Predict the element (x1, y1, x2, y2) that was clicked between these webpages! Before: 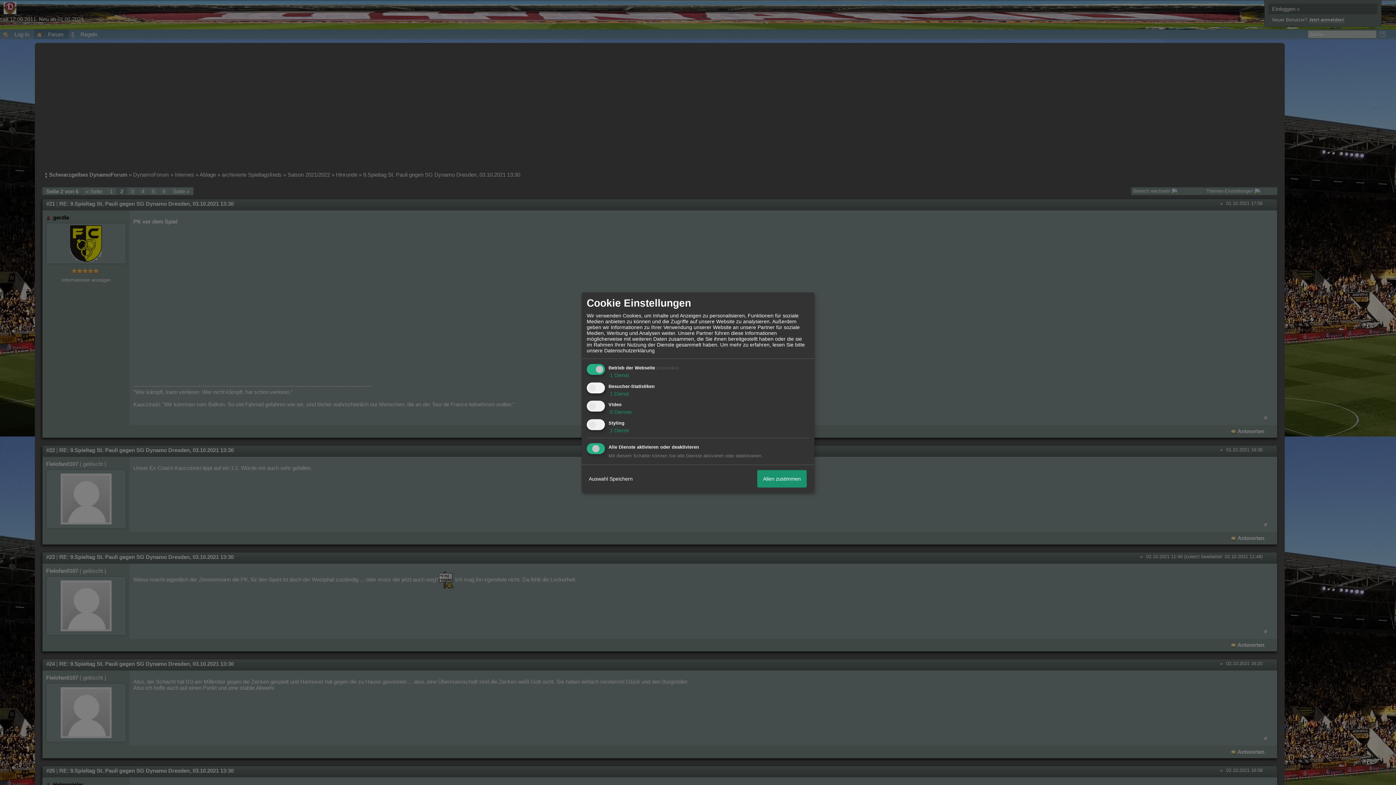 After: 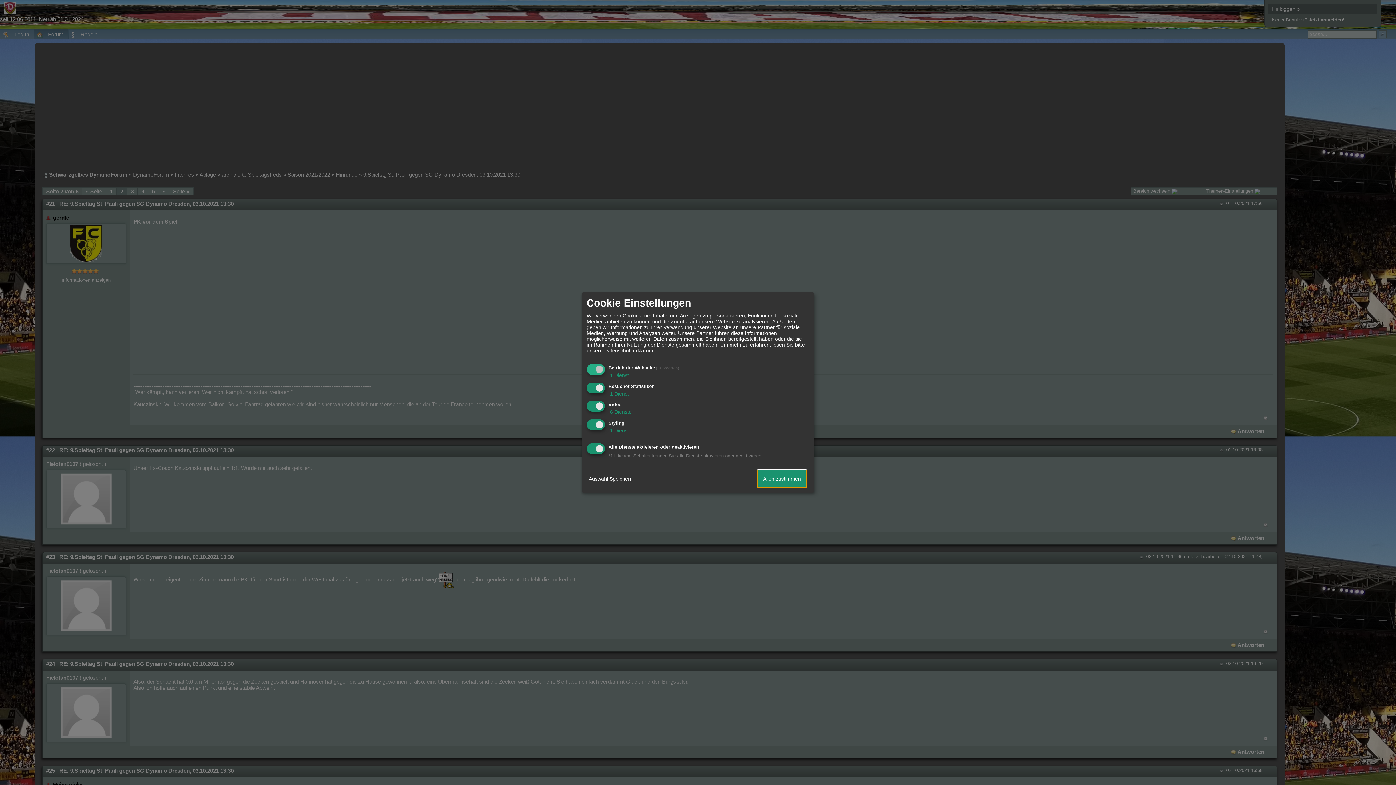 Action: label: Allen zustimmen bbox: (757, 470, 806, 487)